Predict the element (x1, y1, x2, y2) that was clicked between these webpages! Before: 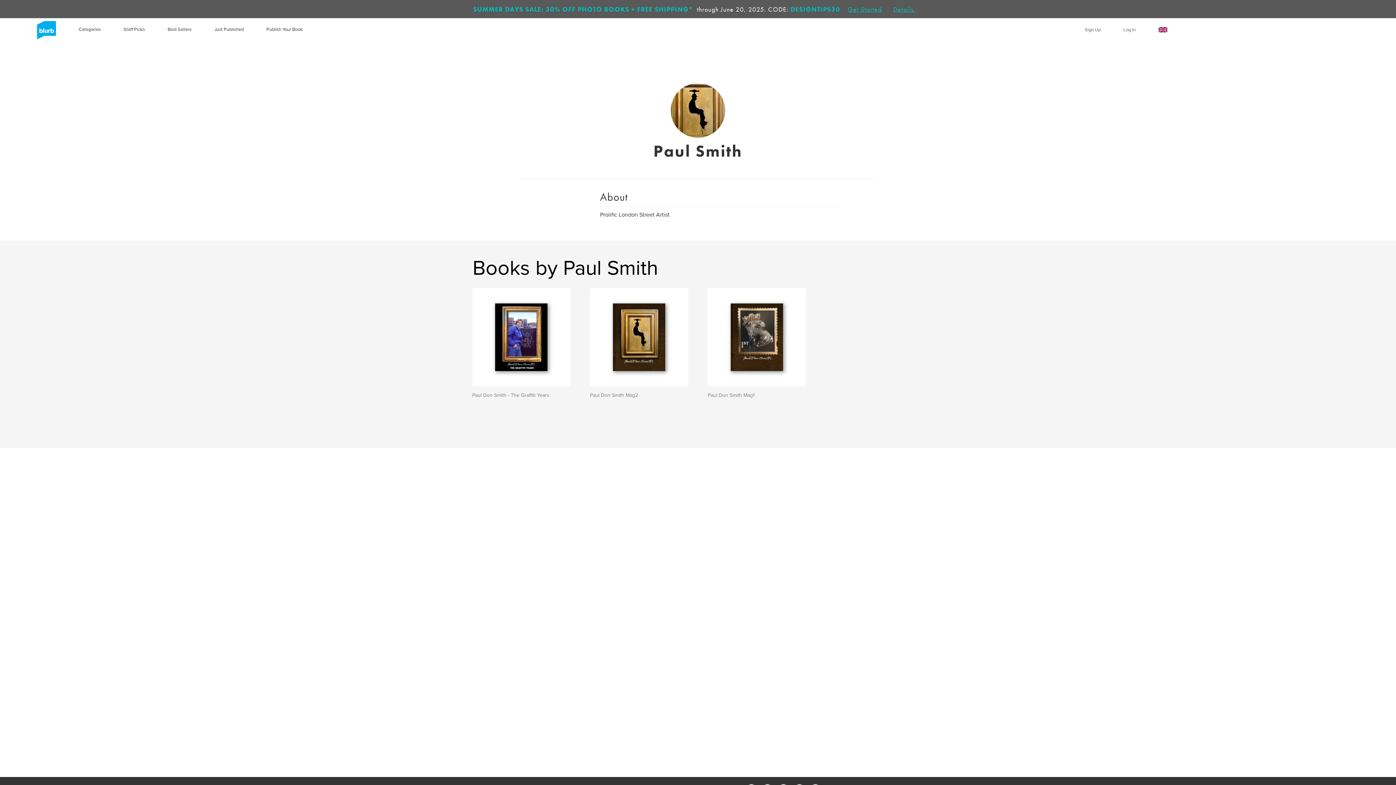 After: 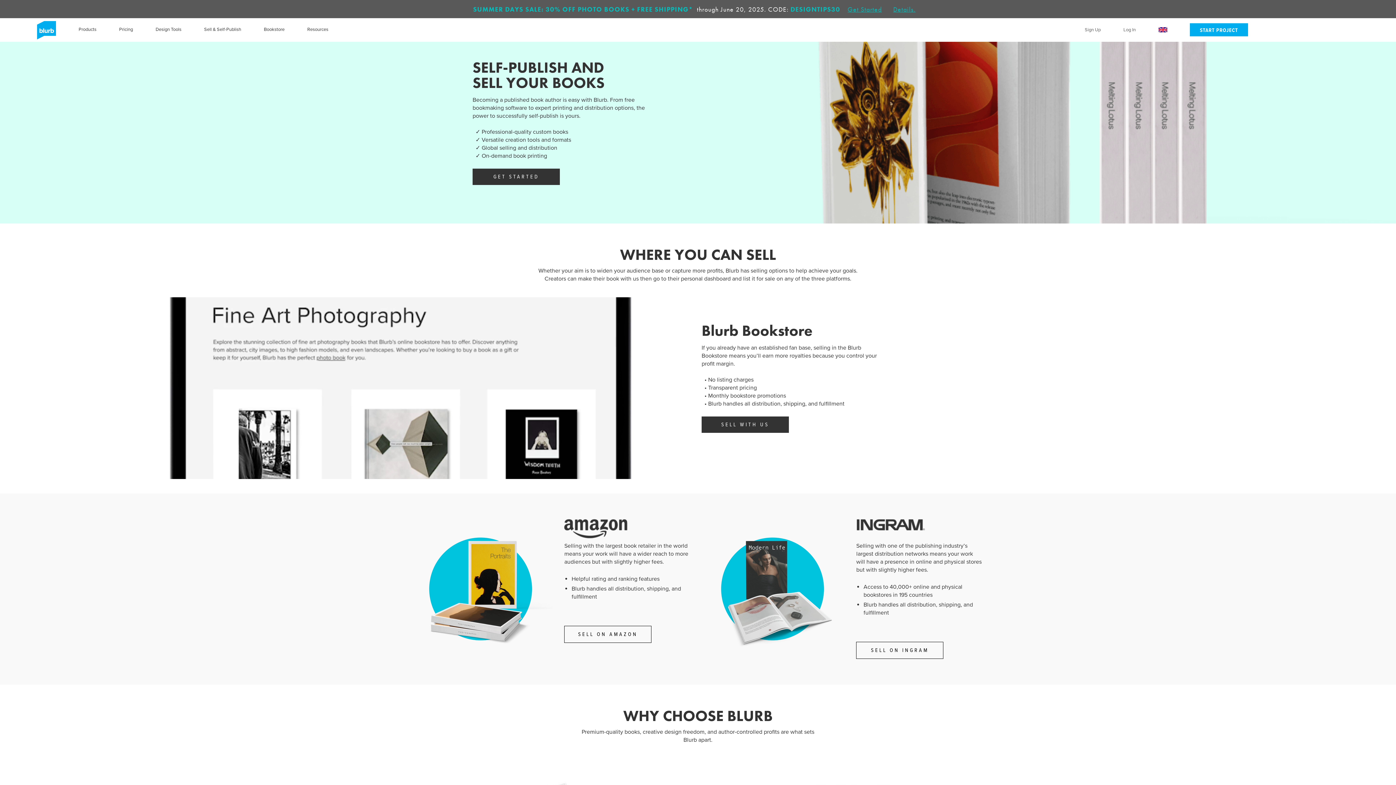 Action: bbox: (266, 26, 302, 33) label: Publish Your Book